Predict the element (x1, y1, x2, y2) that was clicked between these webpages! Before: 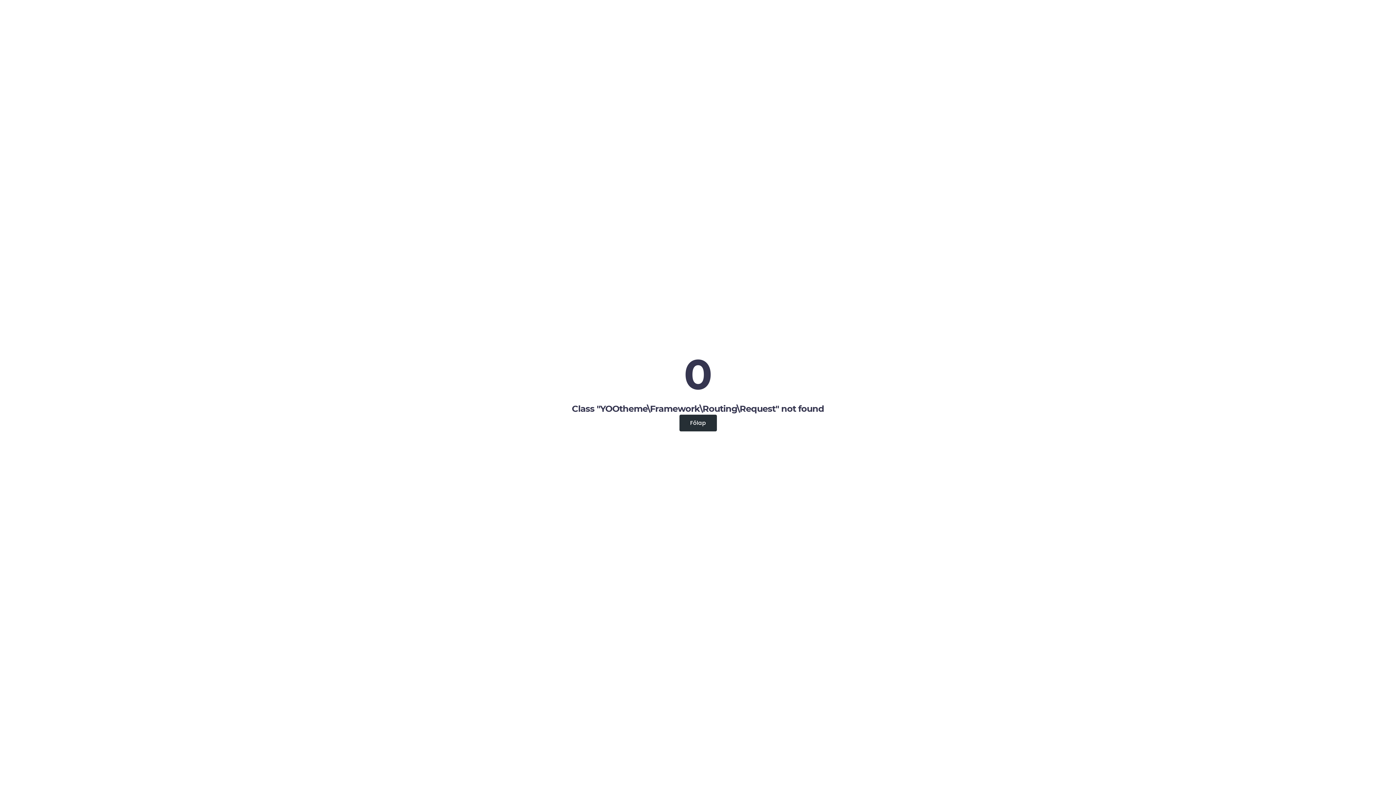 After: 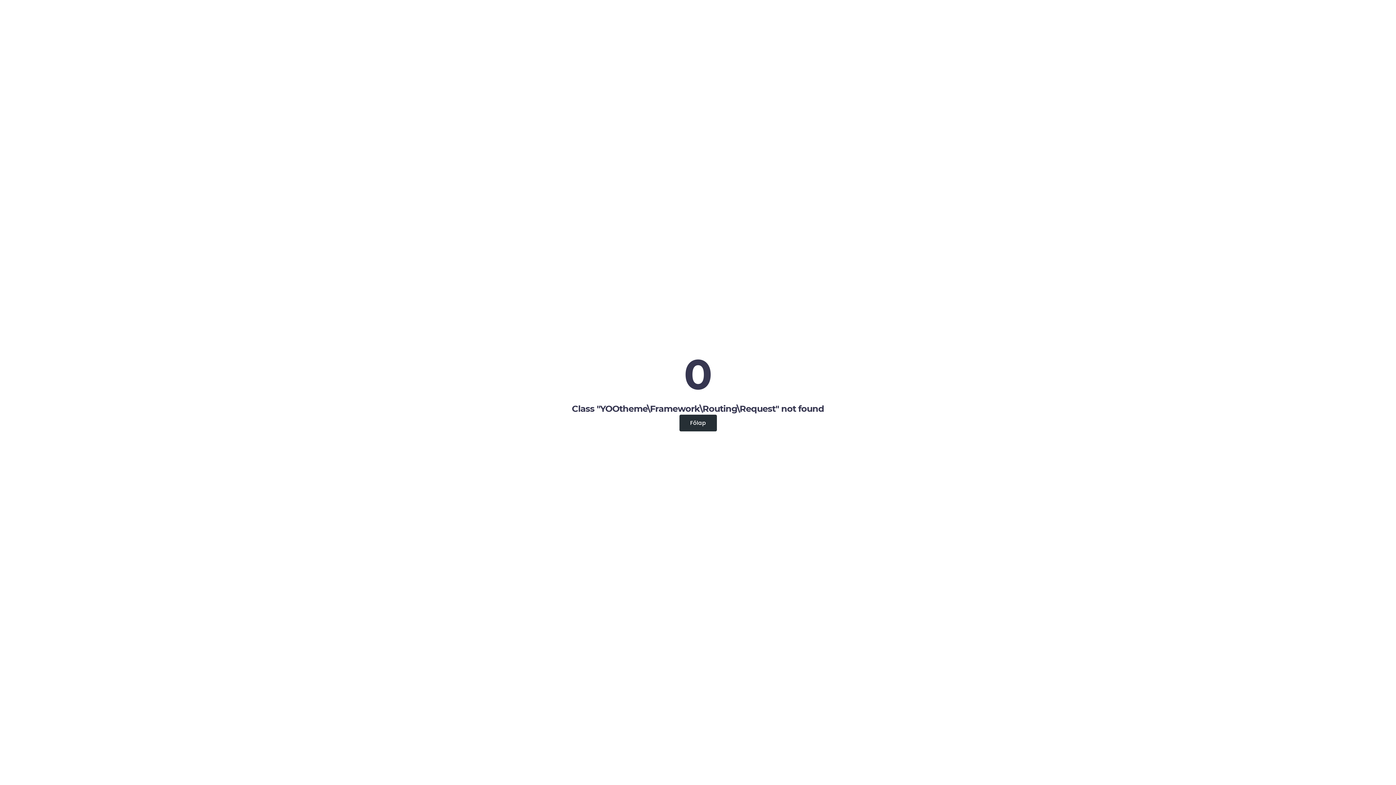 Action: label: Főlap bbox: (679, 414, 716, 431)